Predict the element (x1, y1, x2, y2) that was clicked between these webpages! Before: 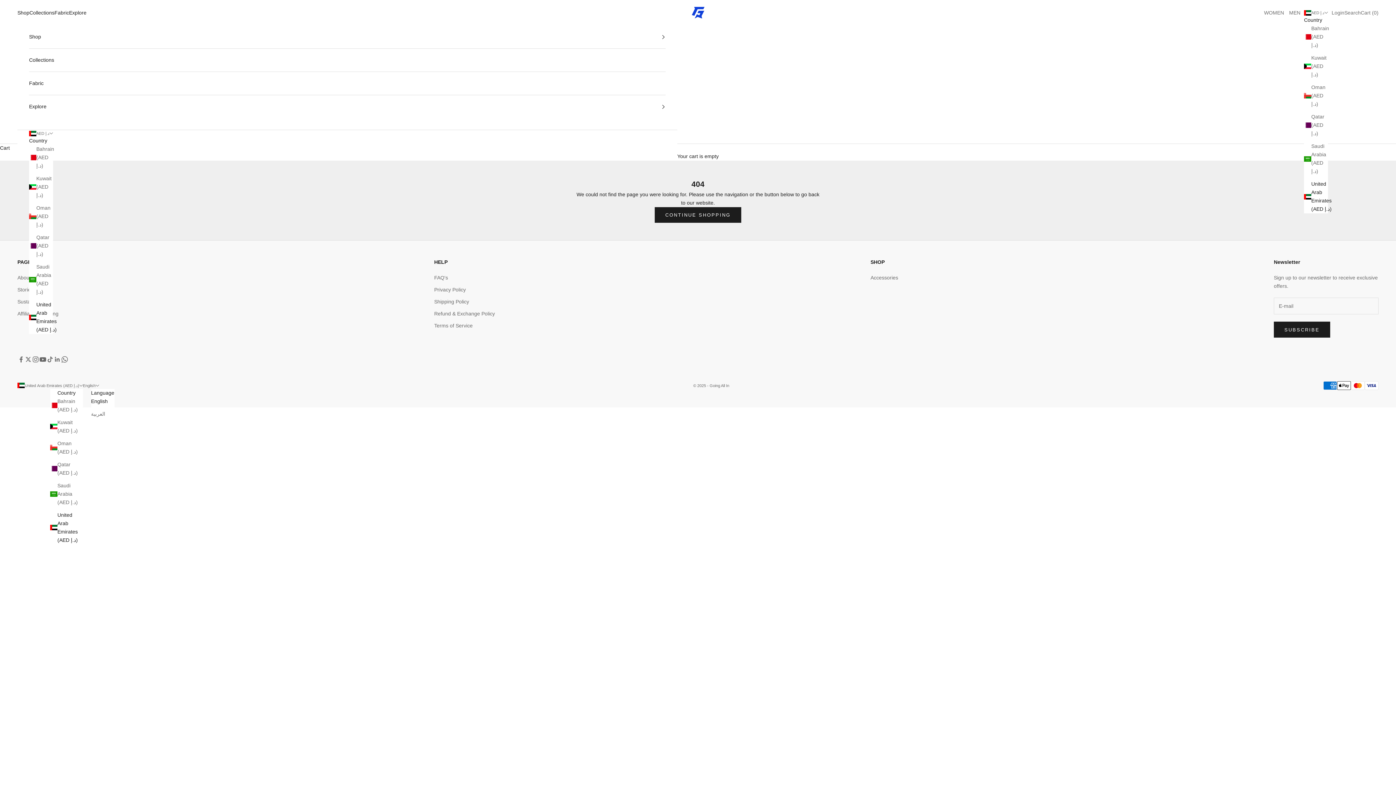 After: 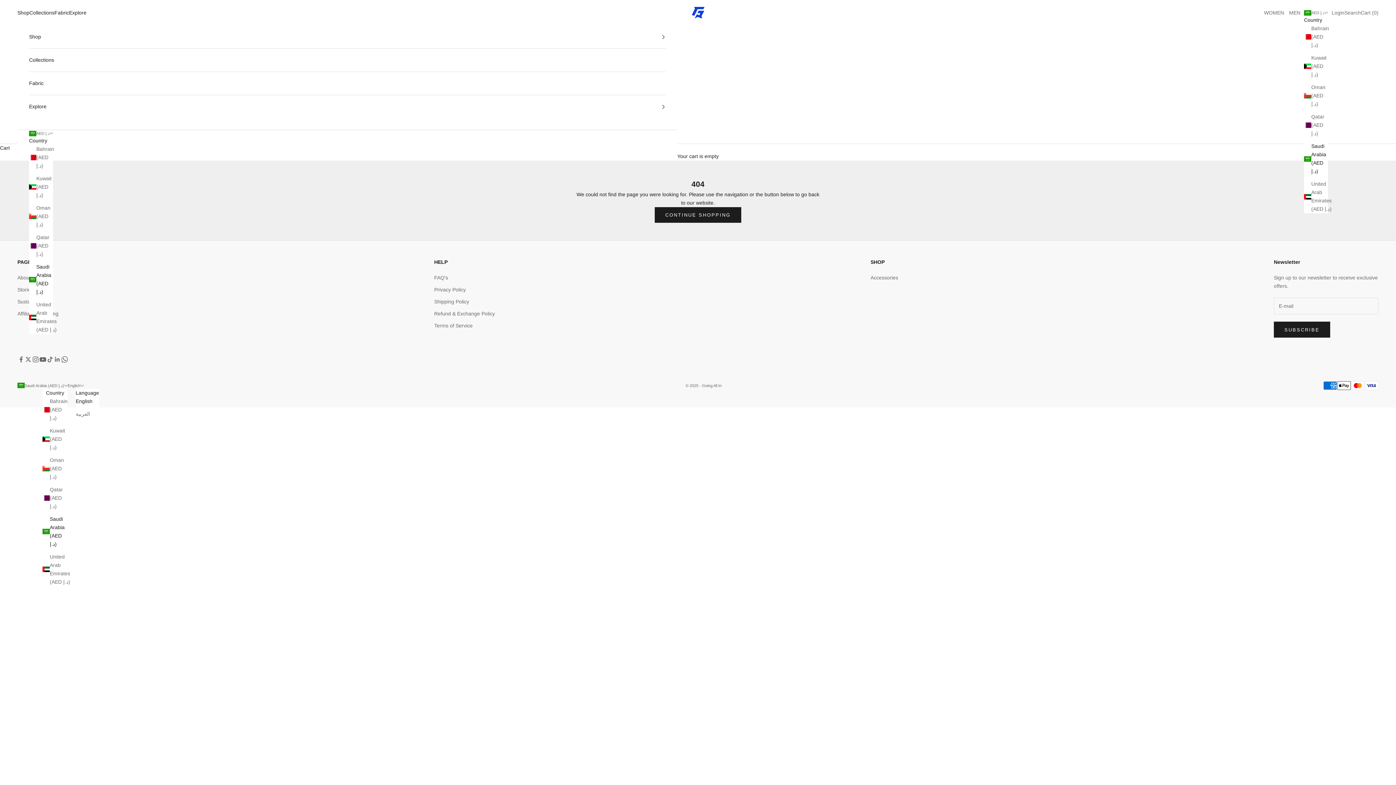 Action: bbox: (29, 263, 53, 296) label: Saudi Arabia (AED د.إ)